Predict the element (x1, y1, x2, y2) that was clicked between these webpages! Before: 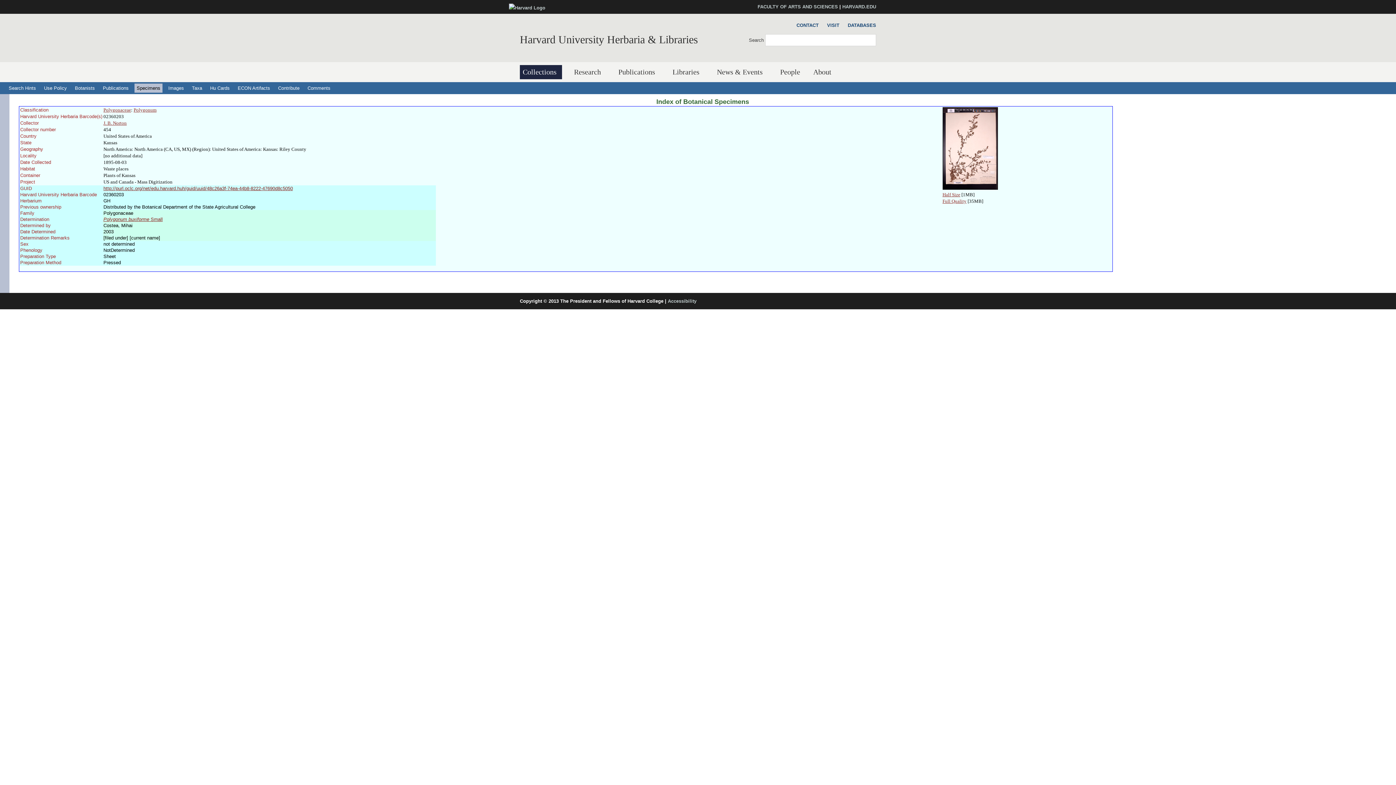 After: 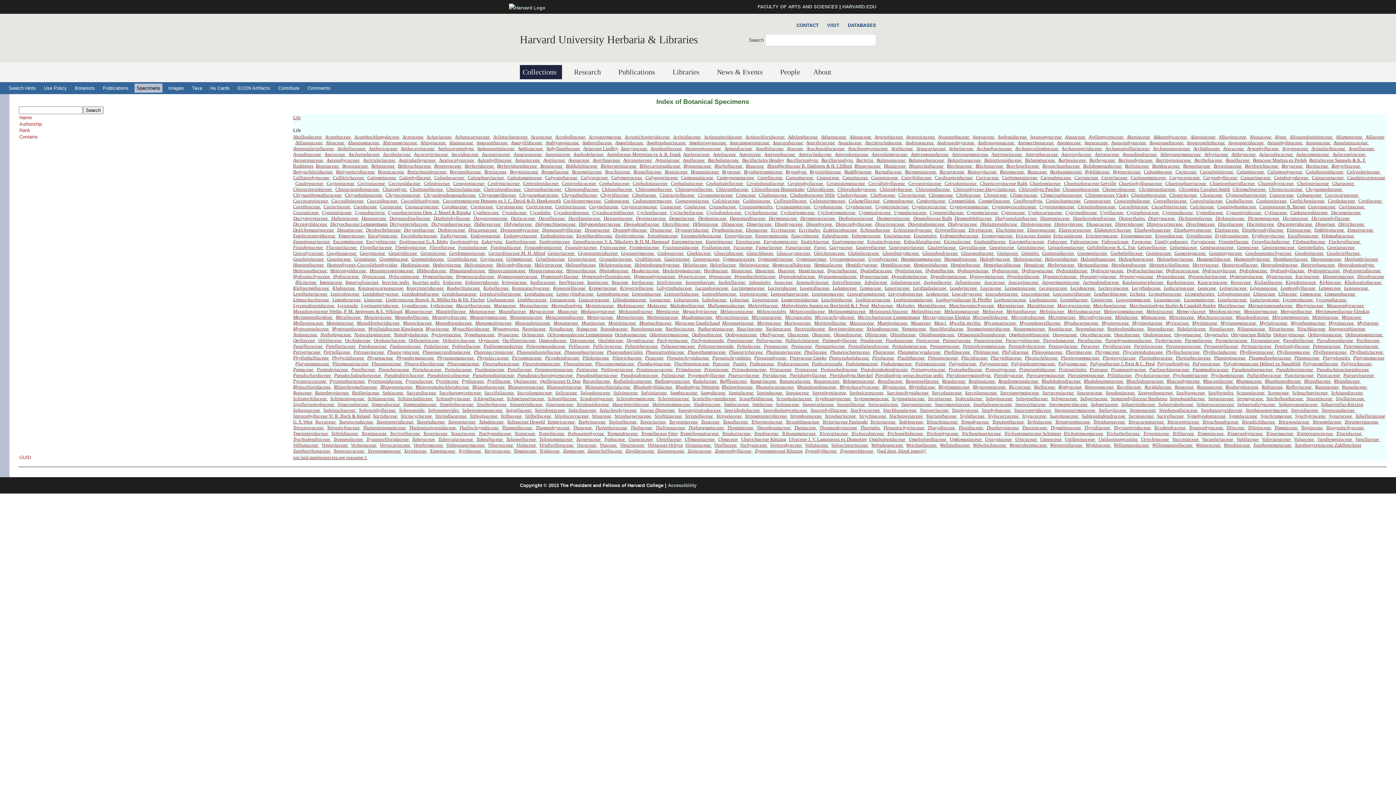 Action: bbox: (189, 83, 204, 92) label: Taxa